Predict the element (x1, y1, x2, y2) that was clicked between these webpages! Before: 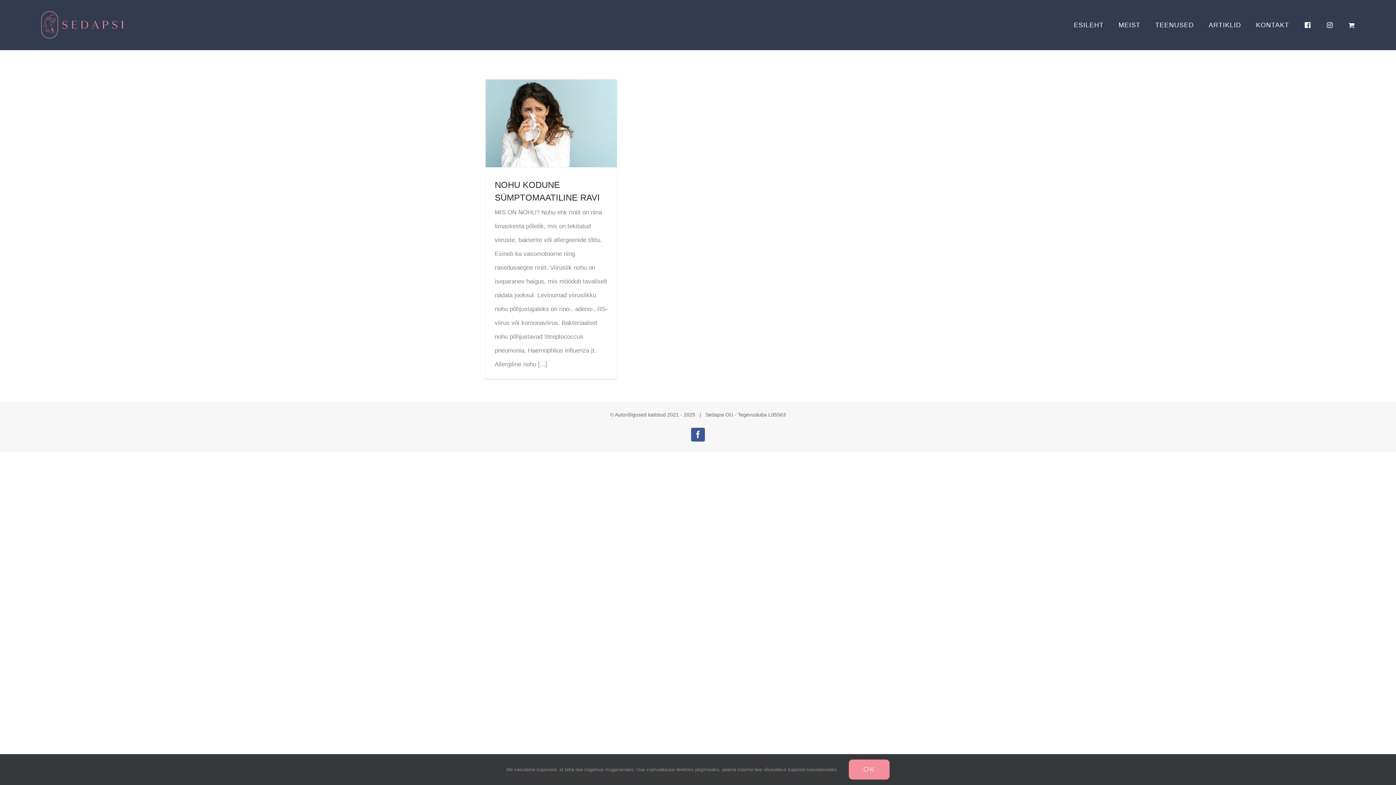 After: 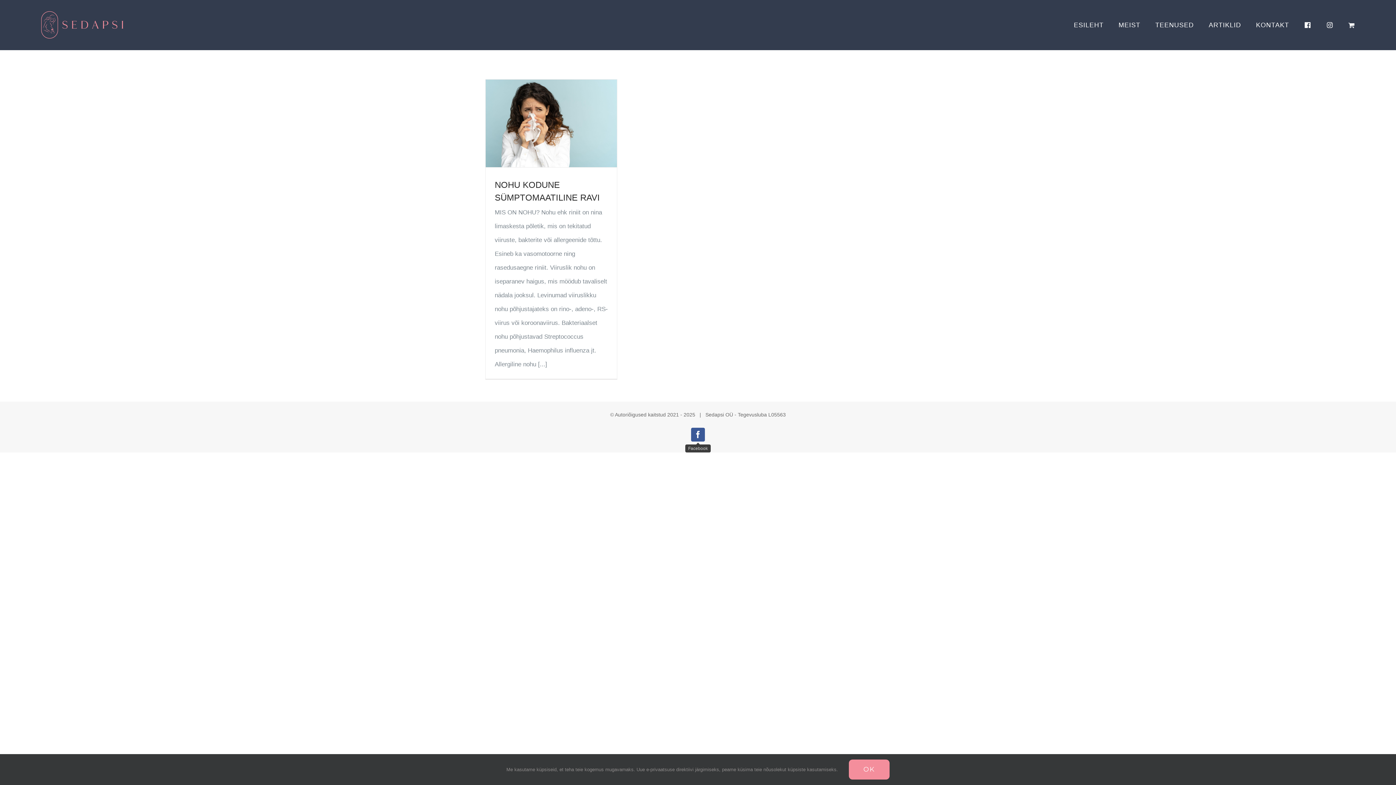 Action: bbox: (691, 428, 705, 441) label: Facebook